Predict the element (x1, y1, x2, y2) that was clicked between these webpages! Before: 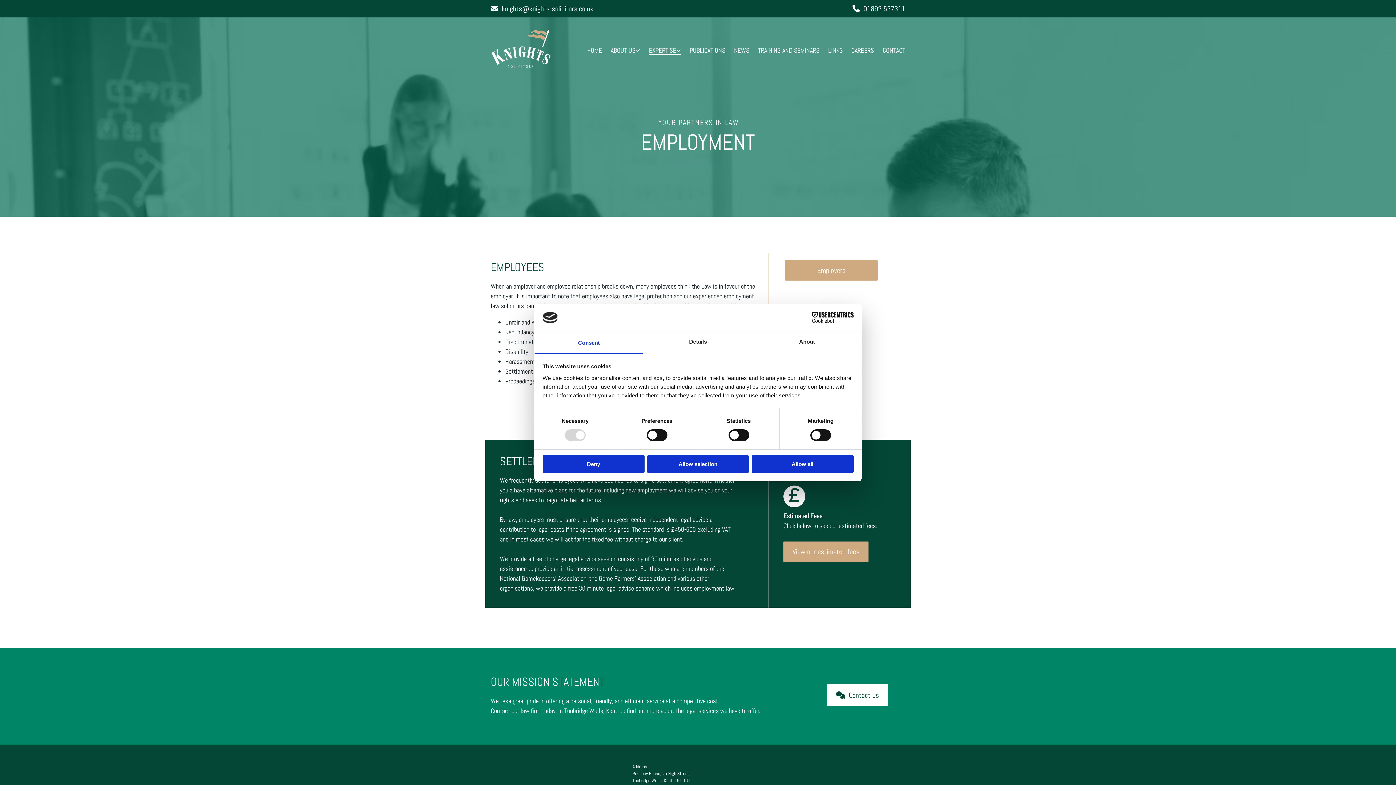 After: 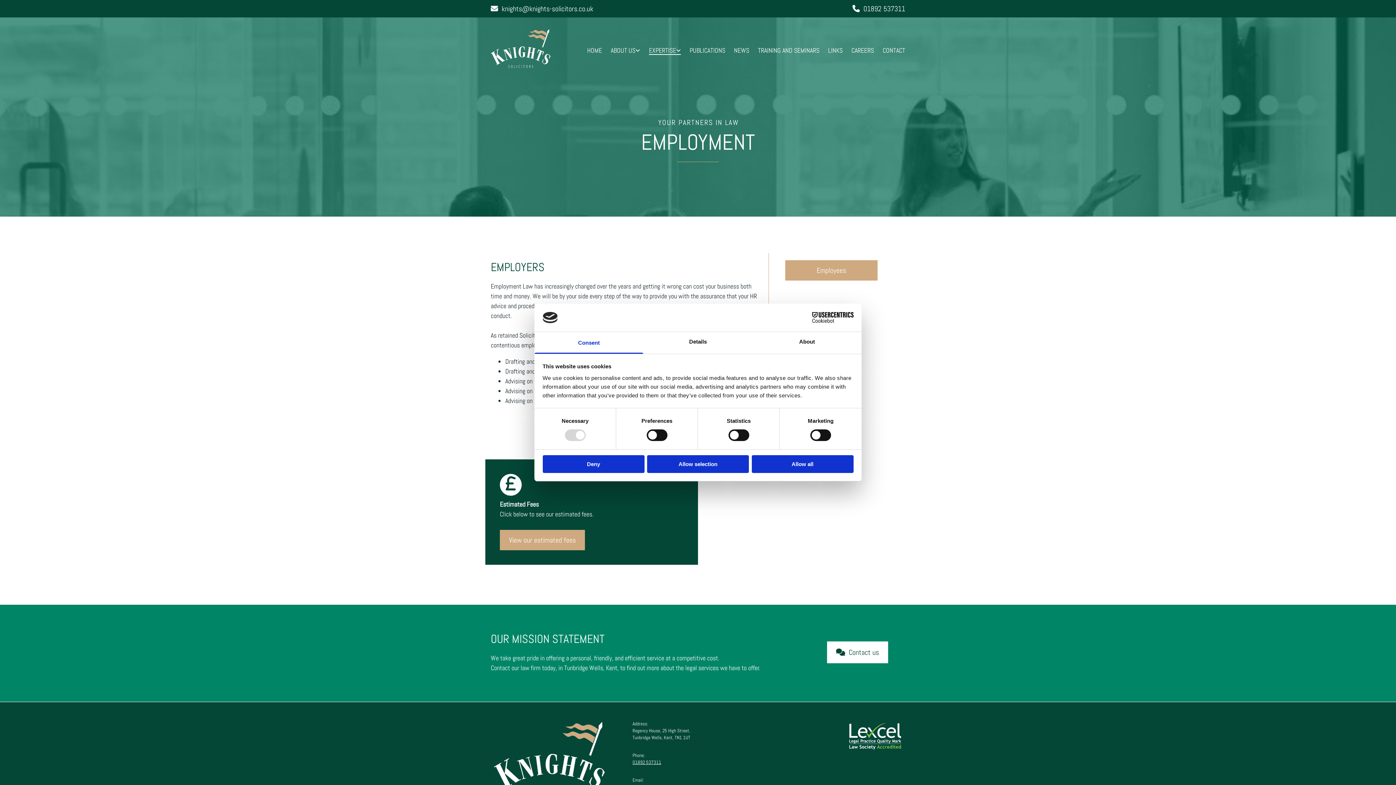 Action: bbox: (785, 260, 877, 280) label: Employers